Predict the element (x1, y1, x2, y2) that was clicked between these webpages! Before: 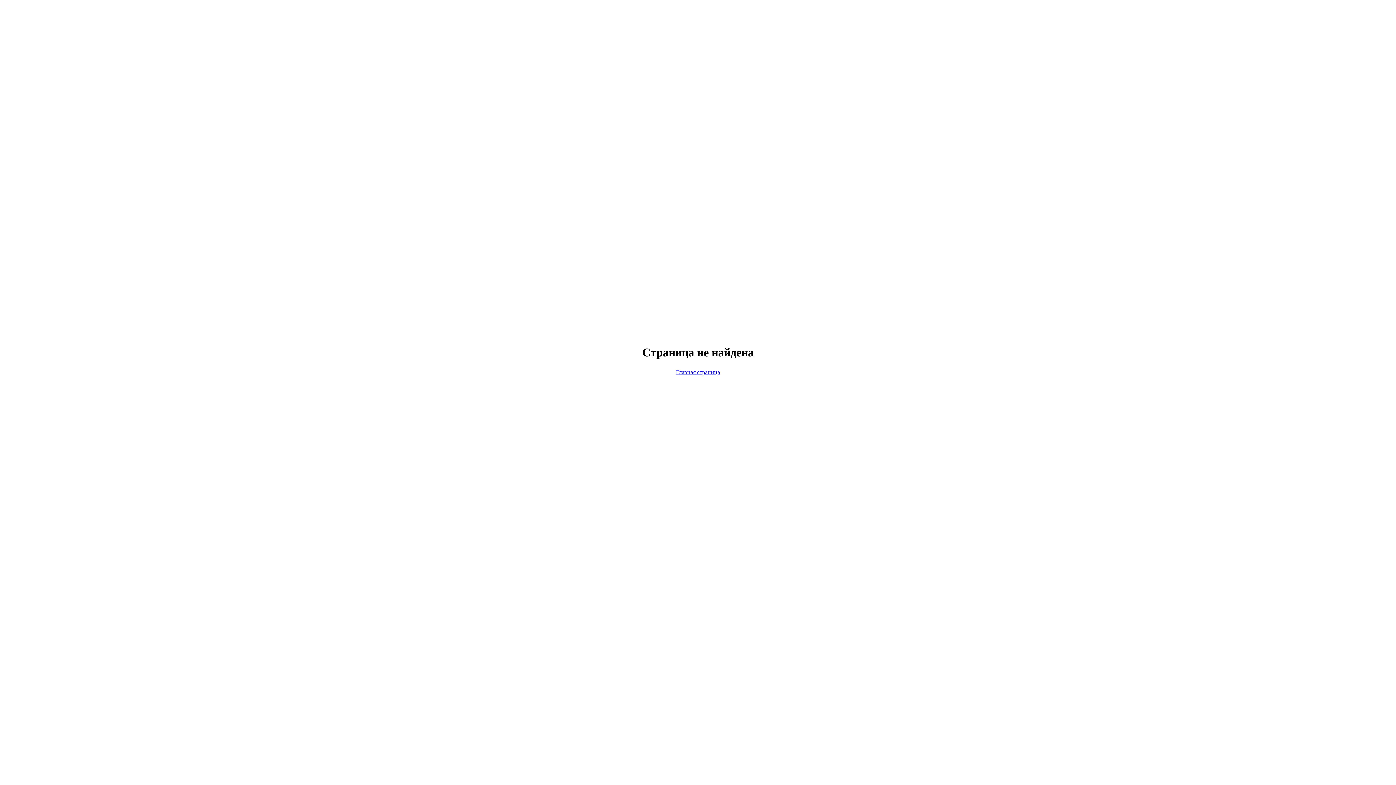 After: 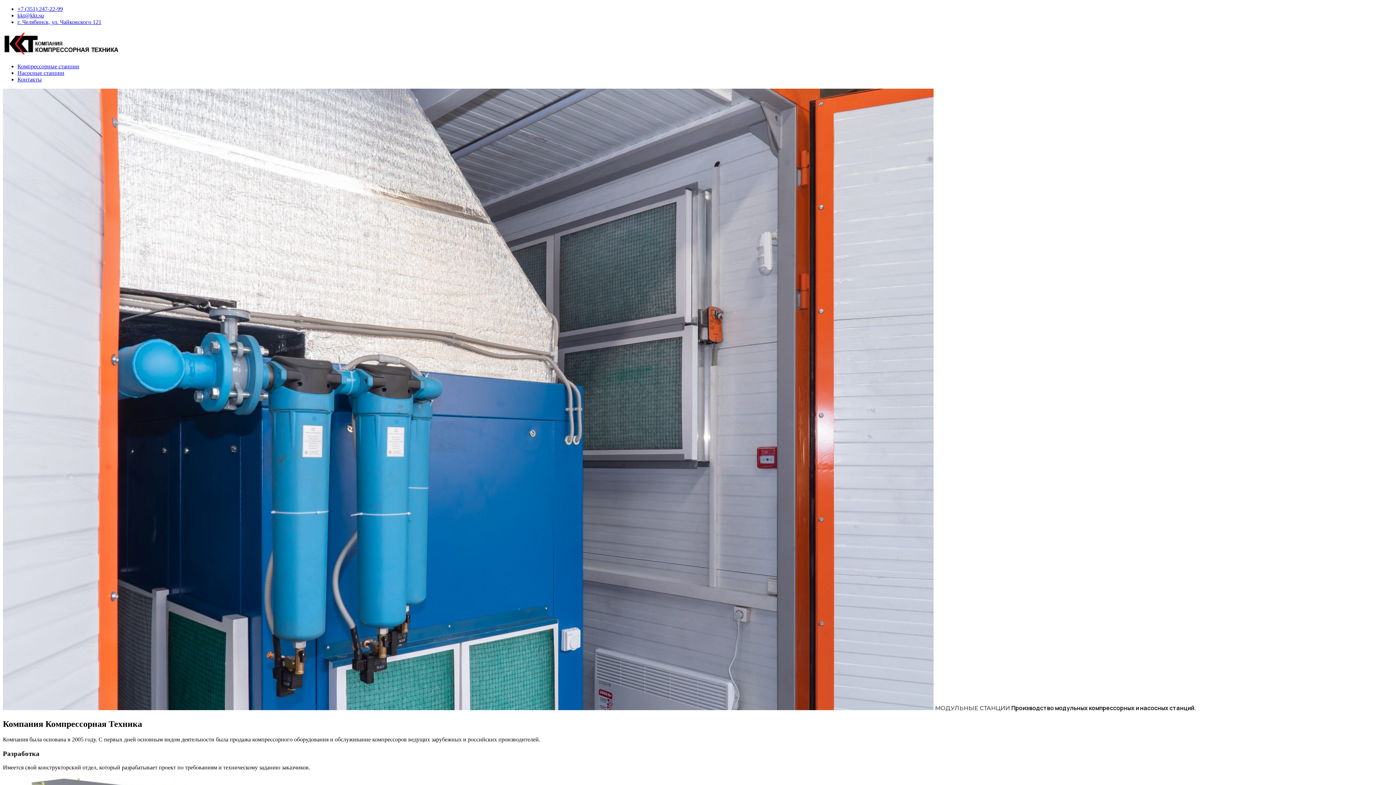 Action: label: Главная страница bbox: (676, 369, 720, 375)